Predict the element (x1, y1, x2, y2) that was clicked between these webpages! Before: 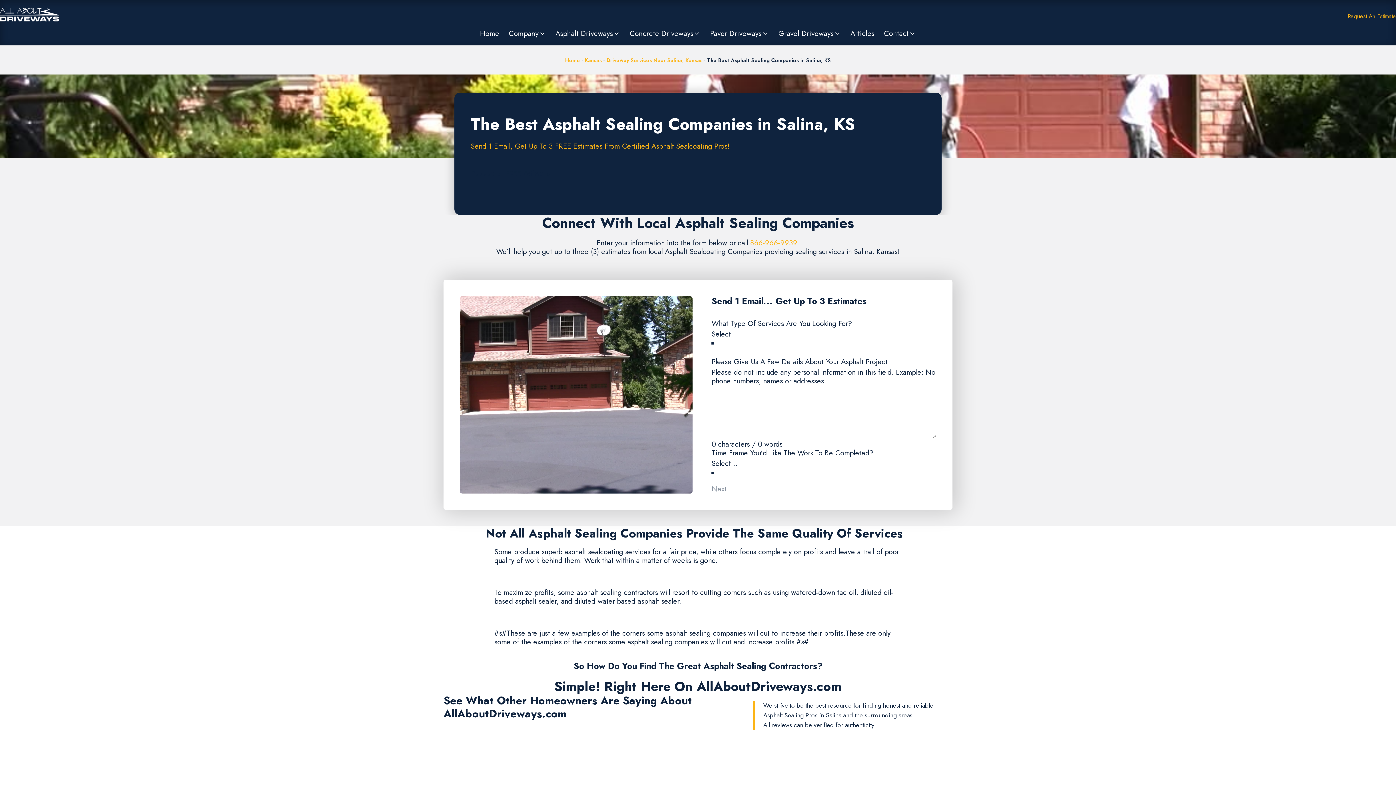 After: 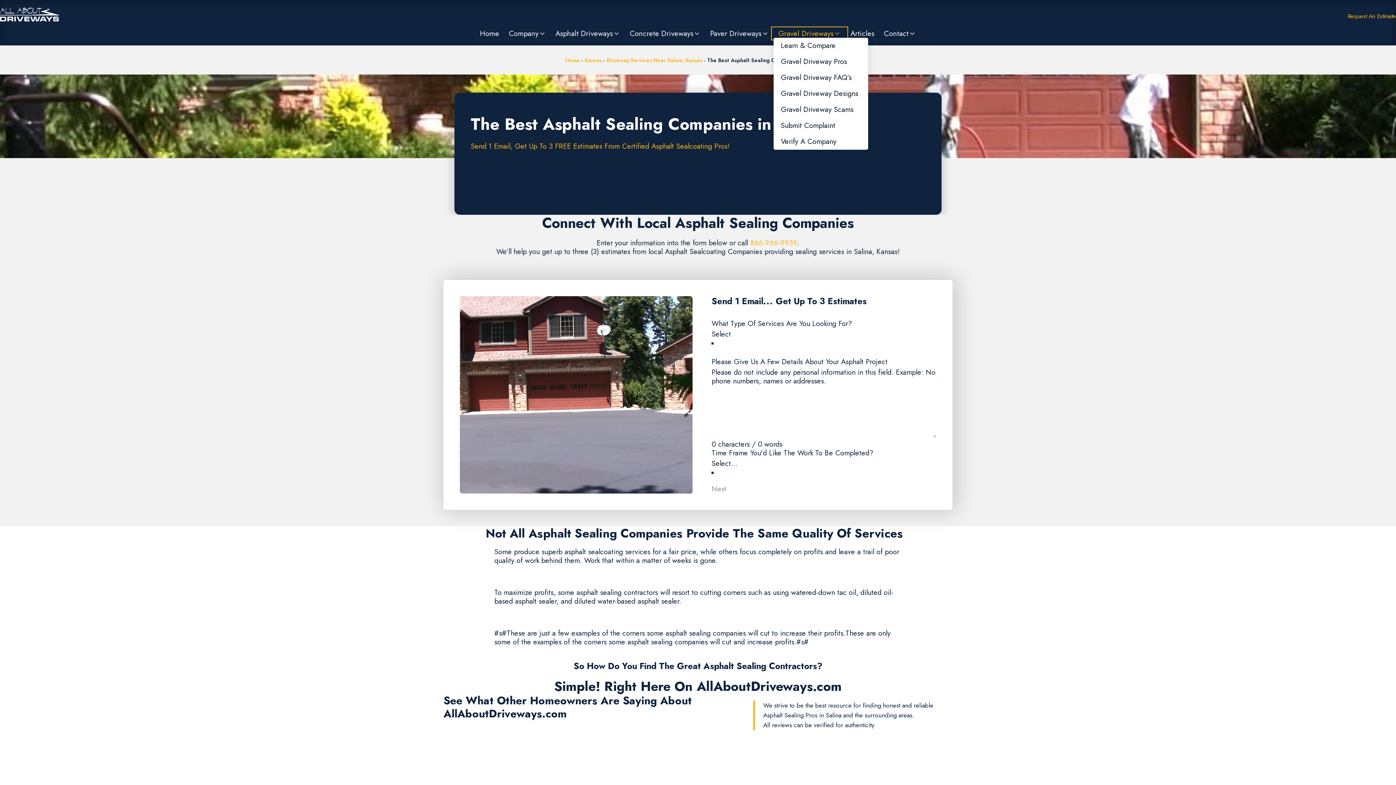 Action: label: Gravel Driveways bbox: (773, 29, 845, 37)